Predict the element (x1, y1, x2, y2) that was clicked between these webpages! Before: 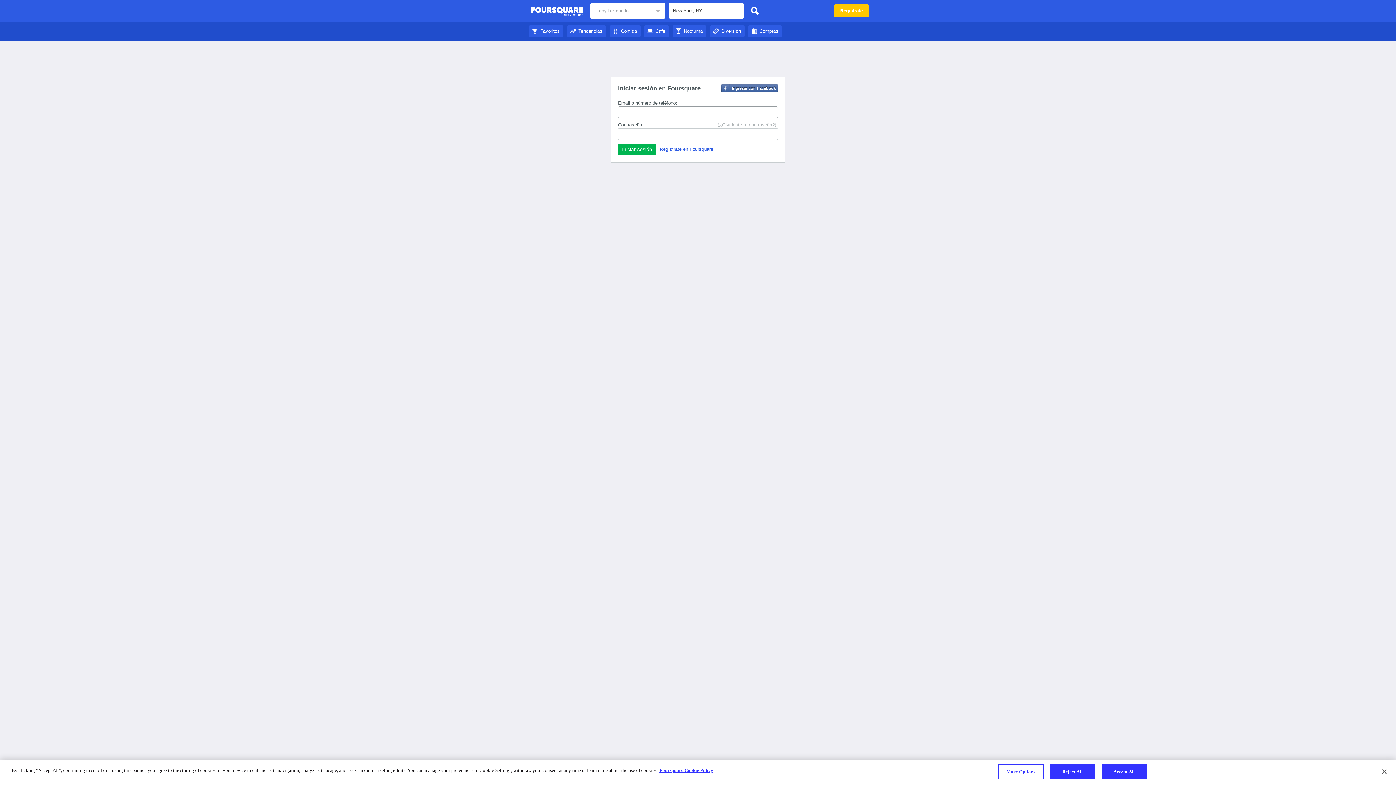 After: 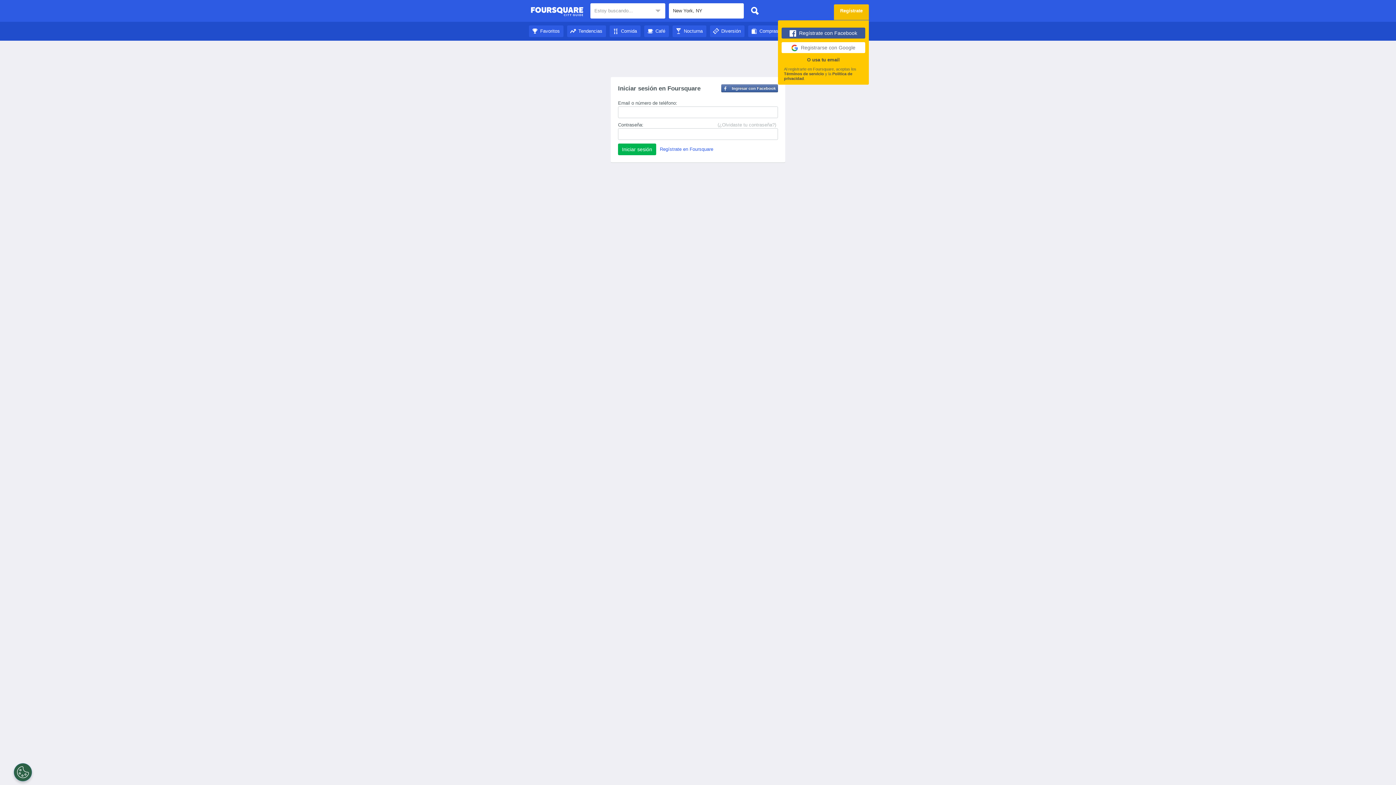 Action: bbox: (834, 4, 869, 17) label: Regístrate